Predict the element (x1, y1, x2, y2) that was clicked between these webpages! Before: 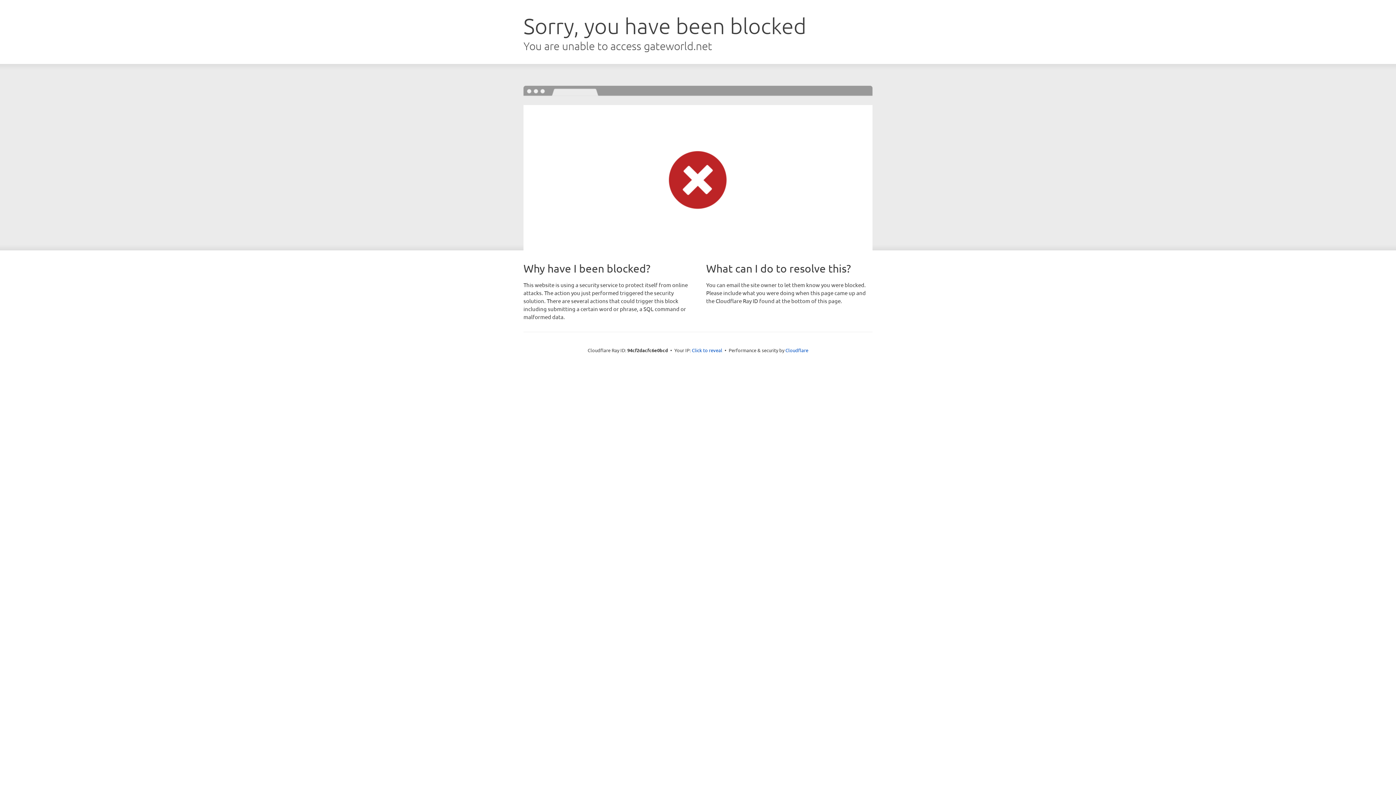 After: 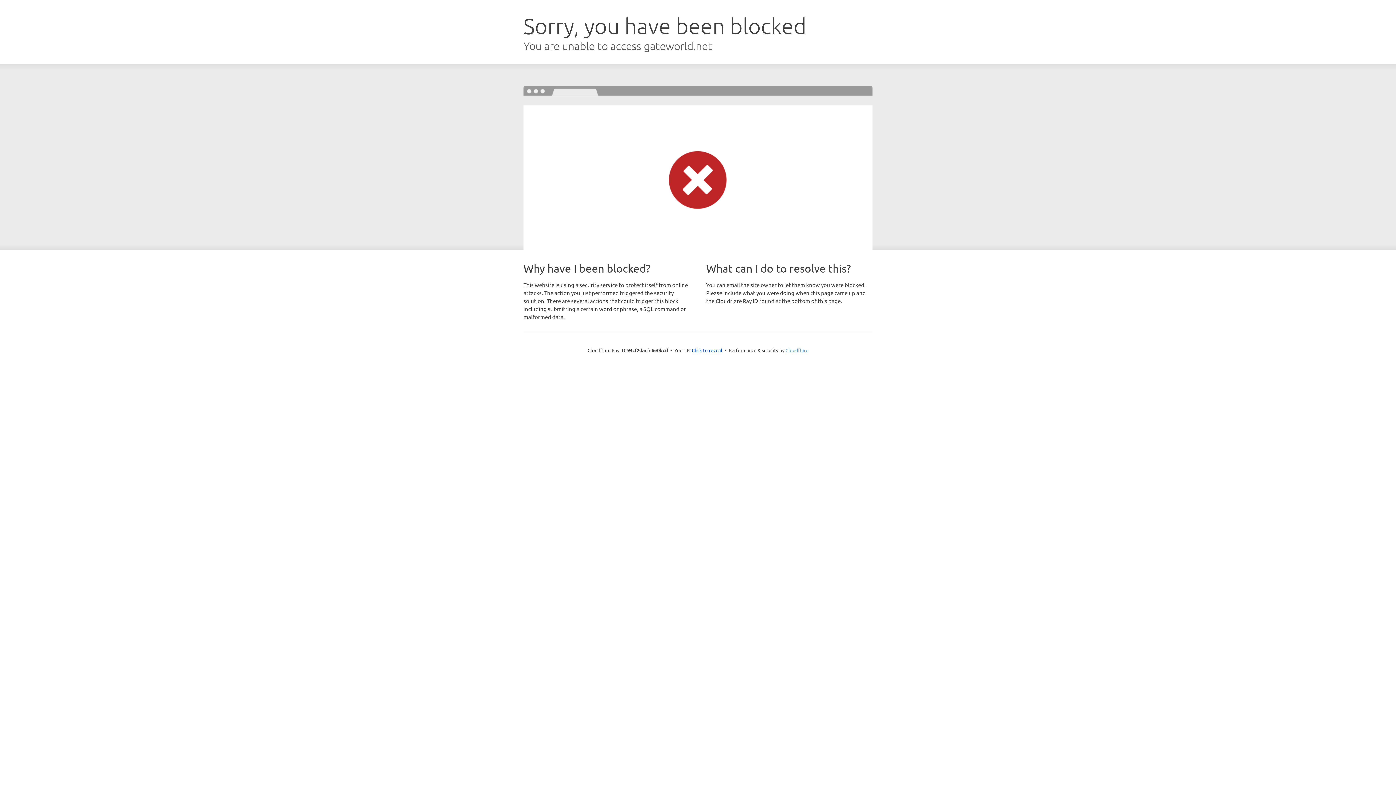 Action: bbox: (785, 347, 808, 353) label: Cloudflare